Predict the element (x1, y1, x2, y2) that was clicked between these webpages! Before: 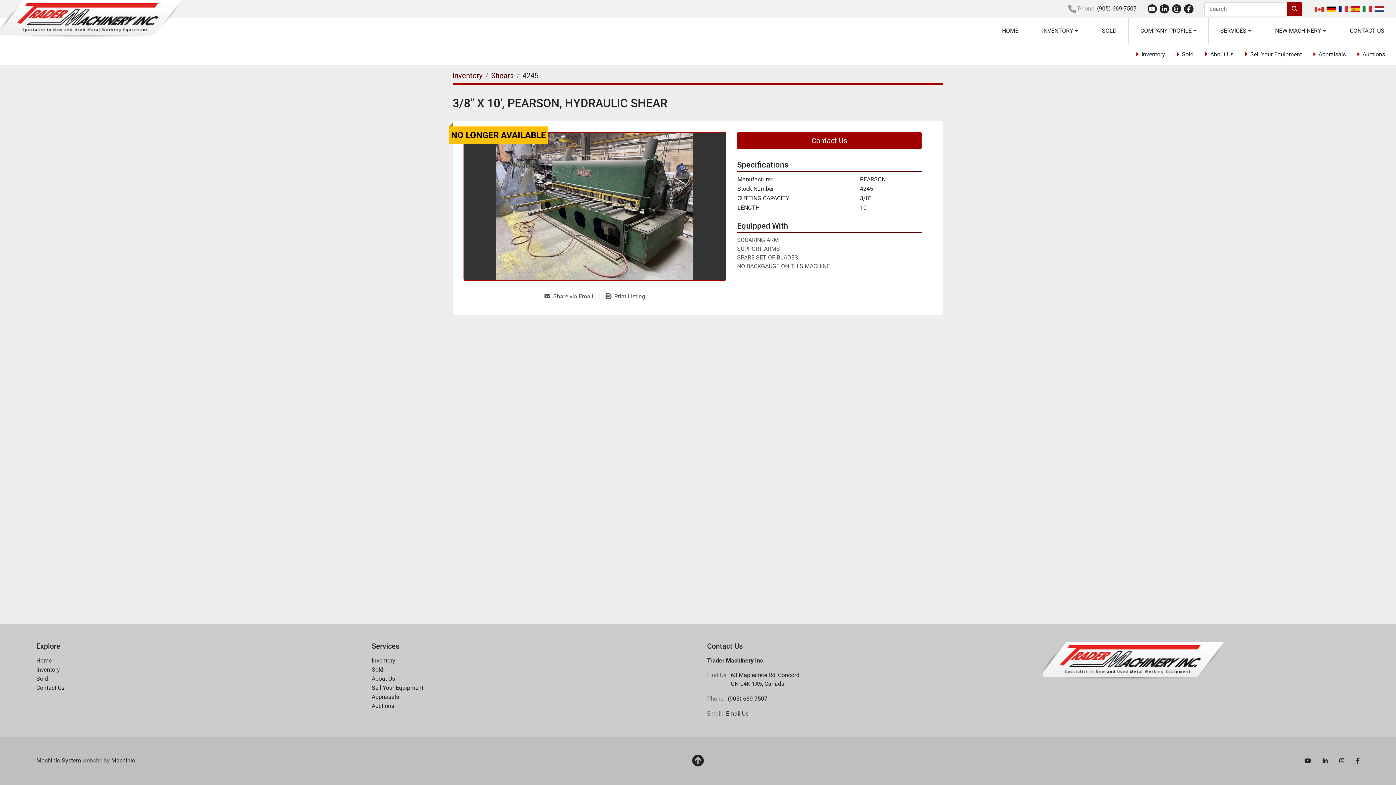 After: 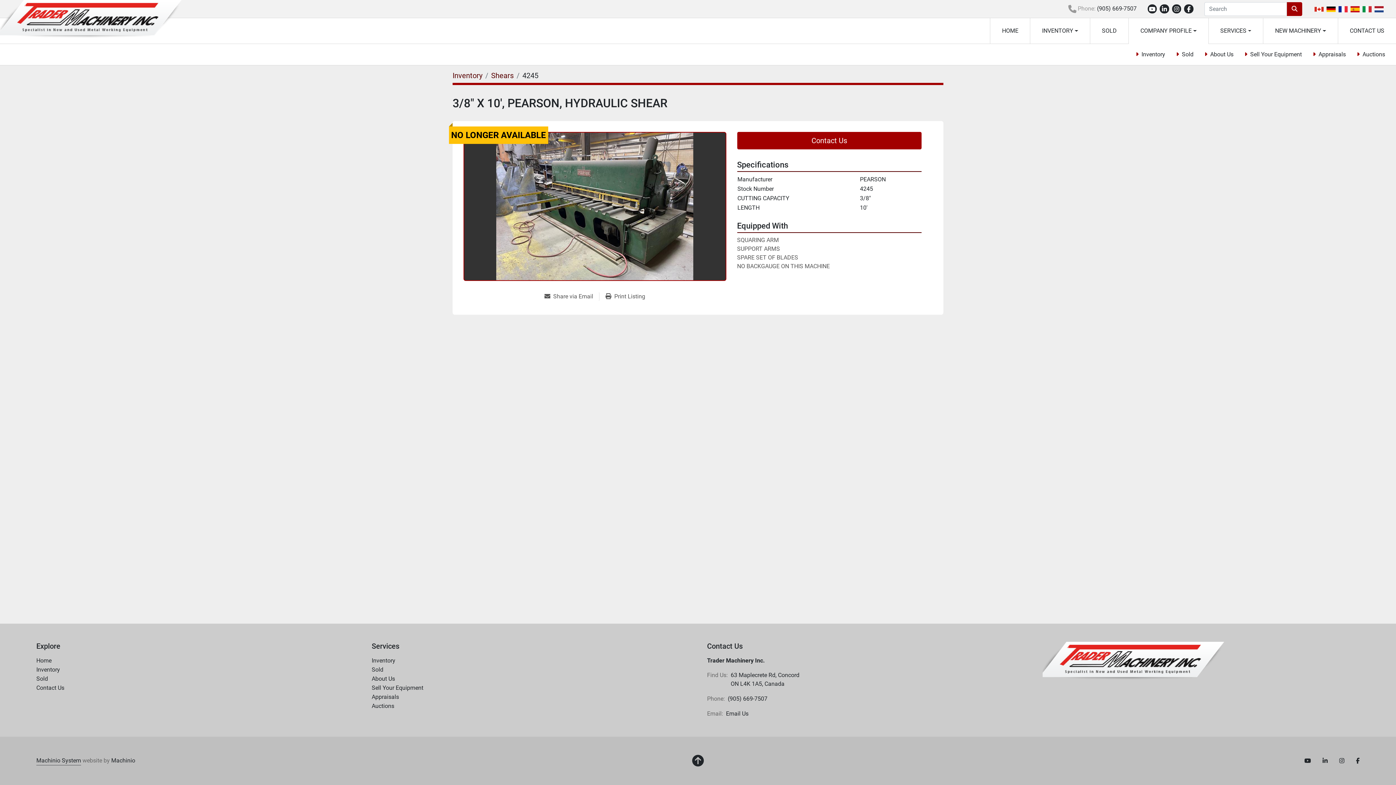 Action: bbox: (36, 756, 81, 765) label: Machinio System